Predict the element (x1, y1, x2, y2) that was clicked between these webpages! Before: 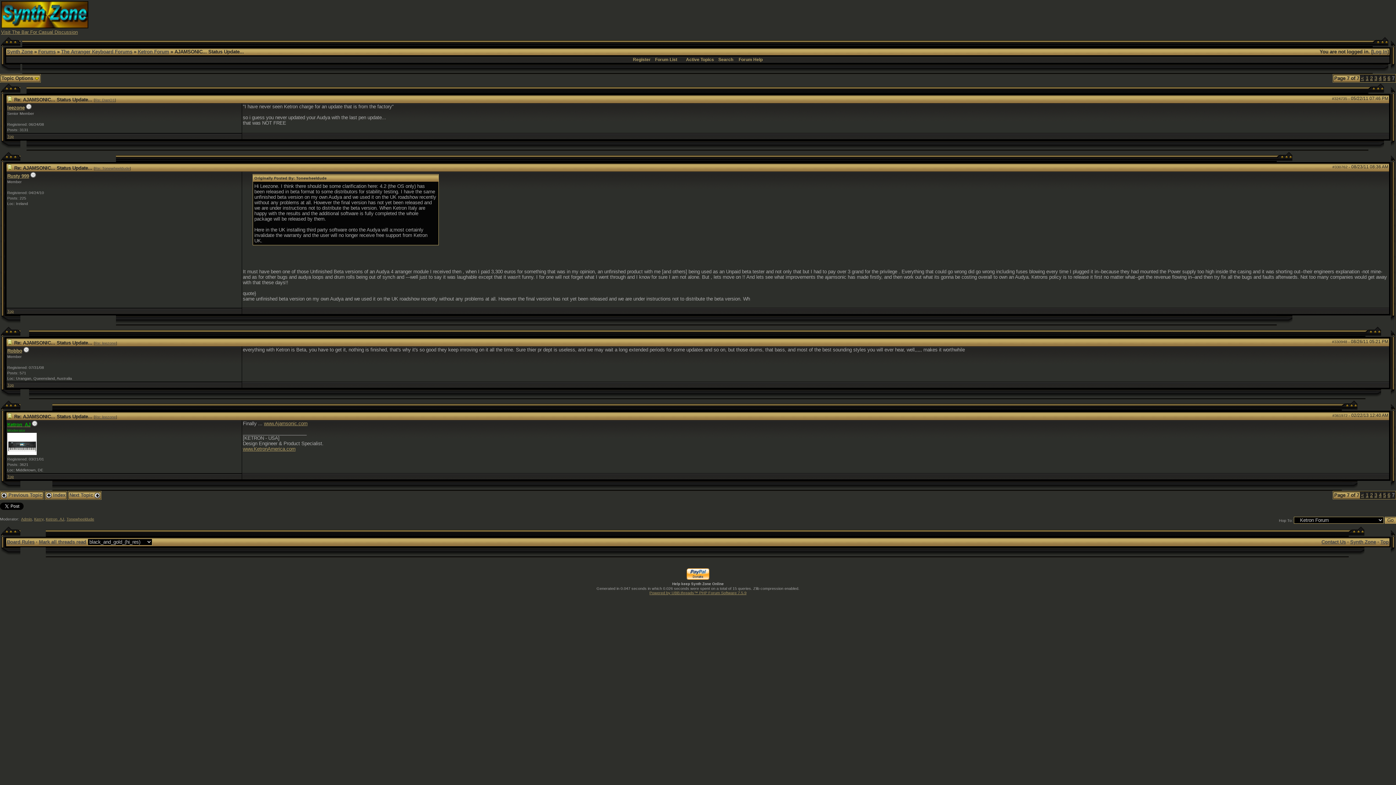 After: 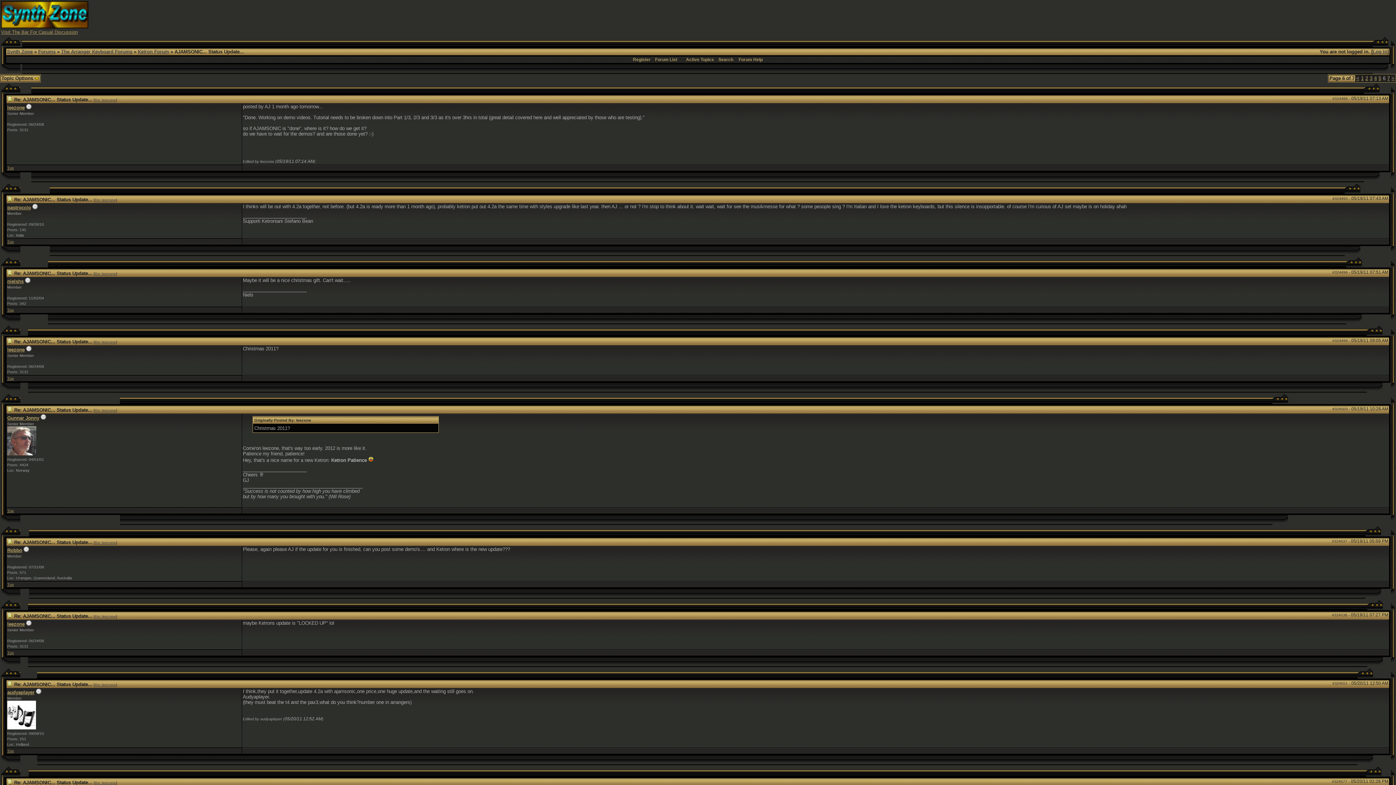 Action: label: 6 bbox: (1388, 492, 1390, 498)